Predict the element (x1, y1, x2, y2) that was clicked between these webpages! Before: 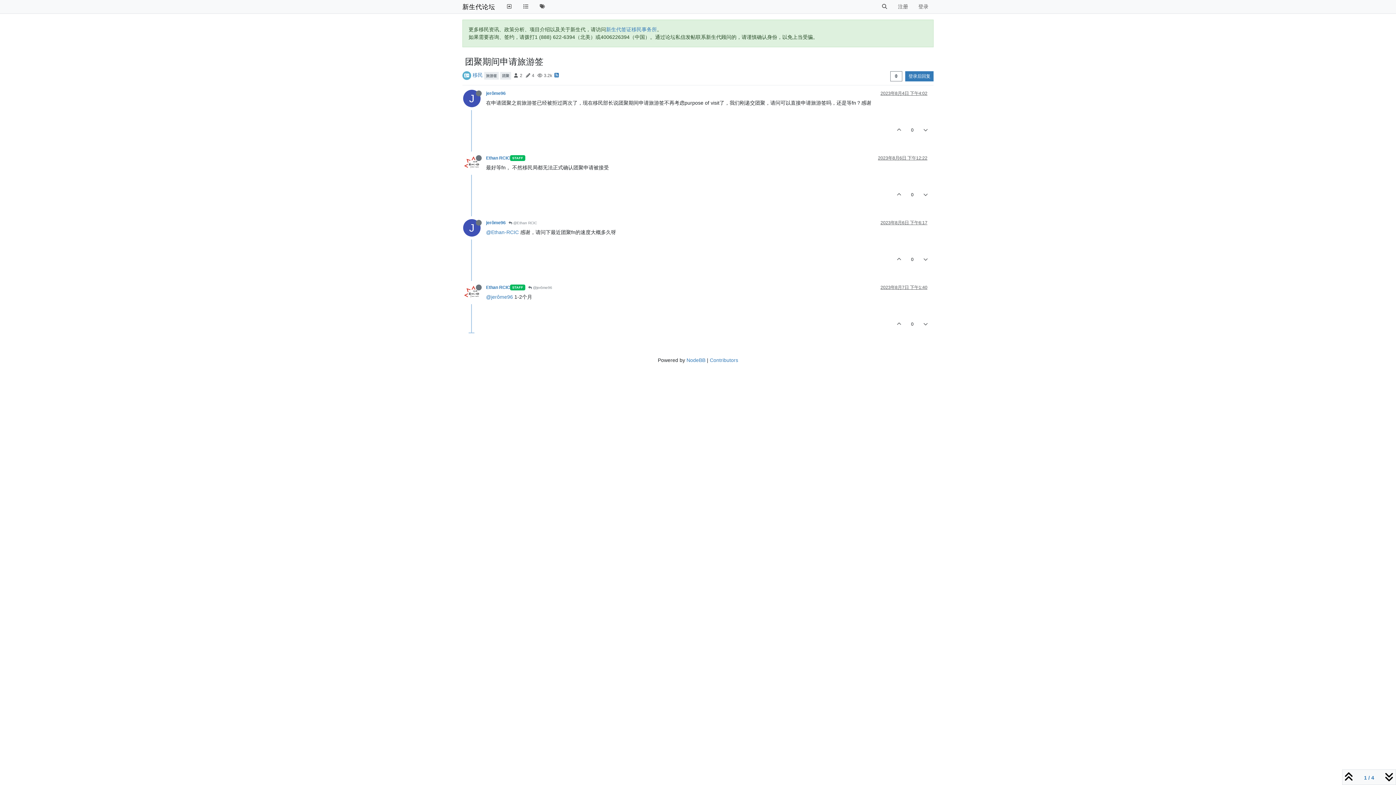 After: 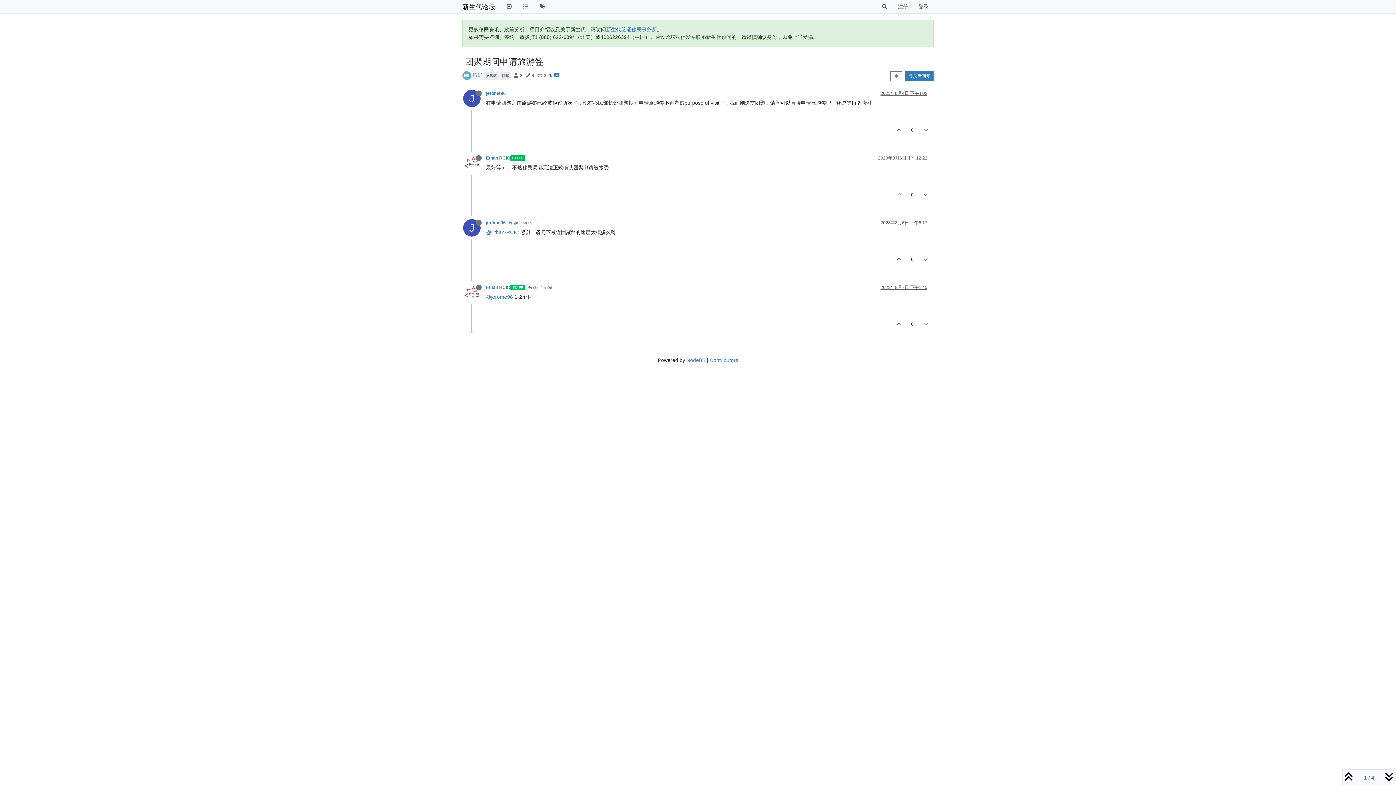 Action: bbox: (880, 90, 927, 96) label: 2023年8月4日 下午4:02